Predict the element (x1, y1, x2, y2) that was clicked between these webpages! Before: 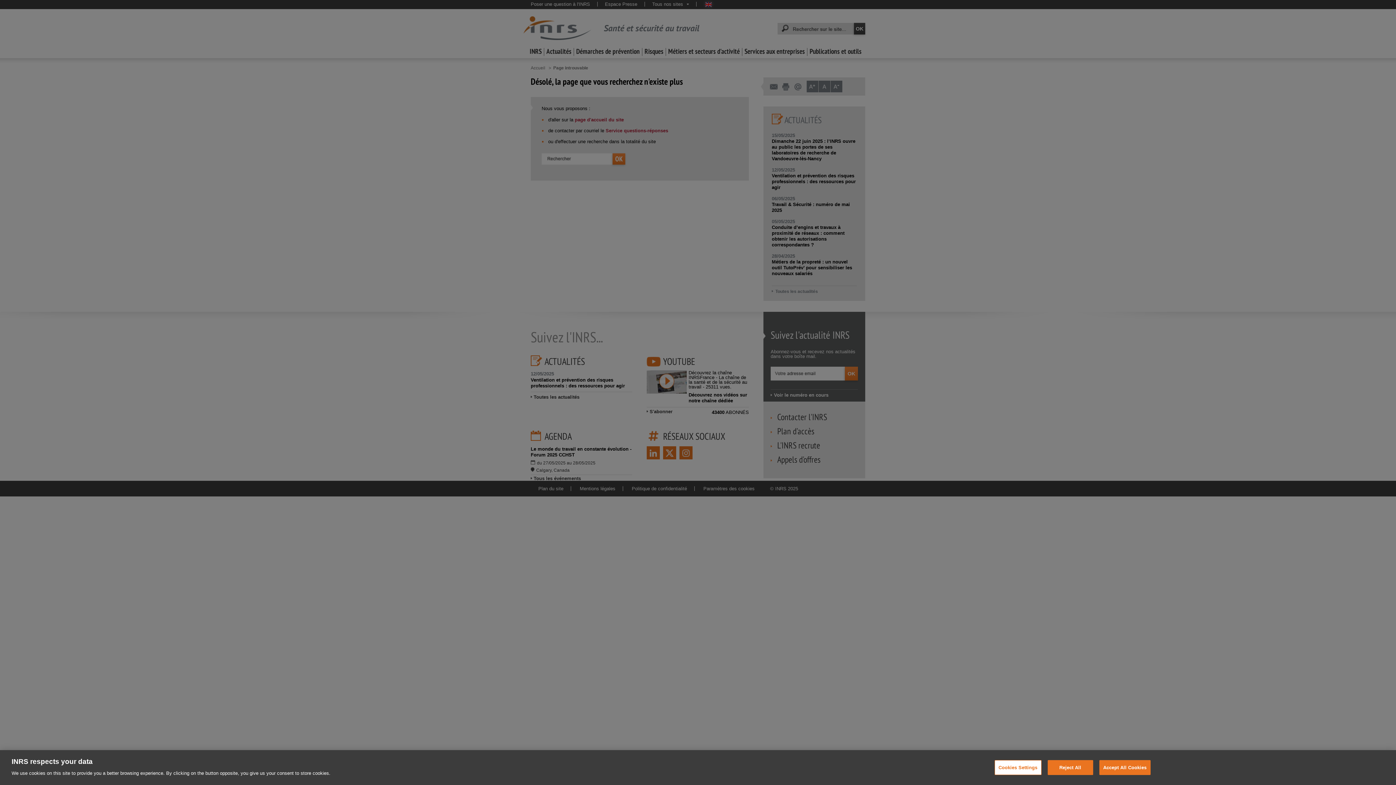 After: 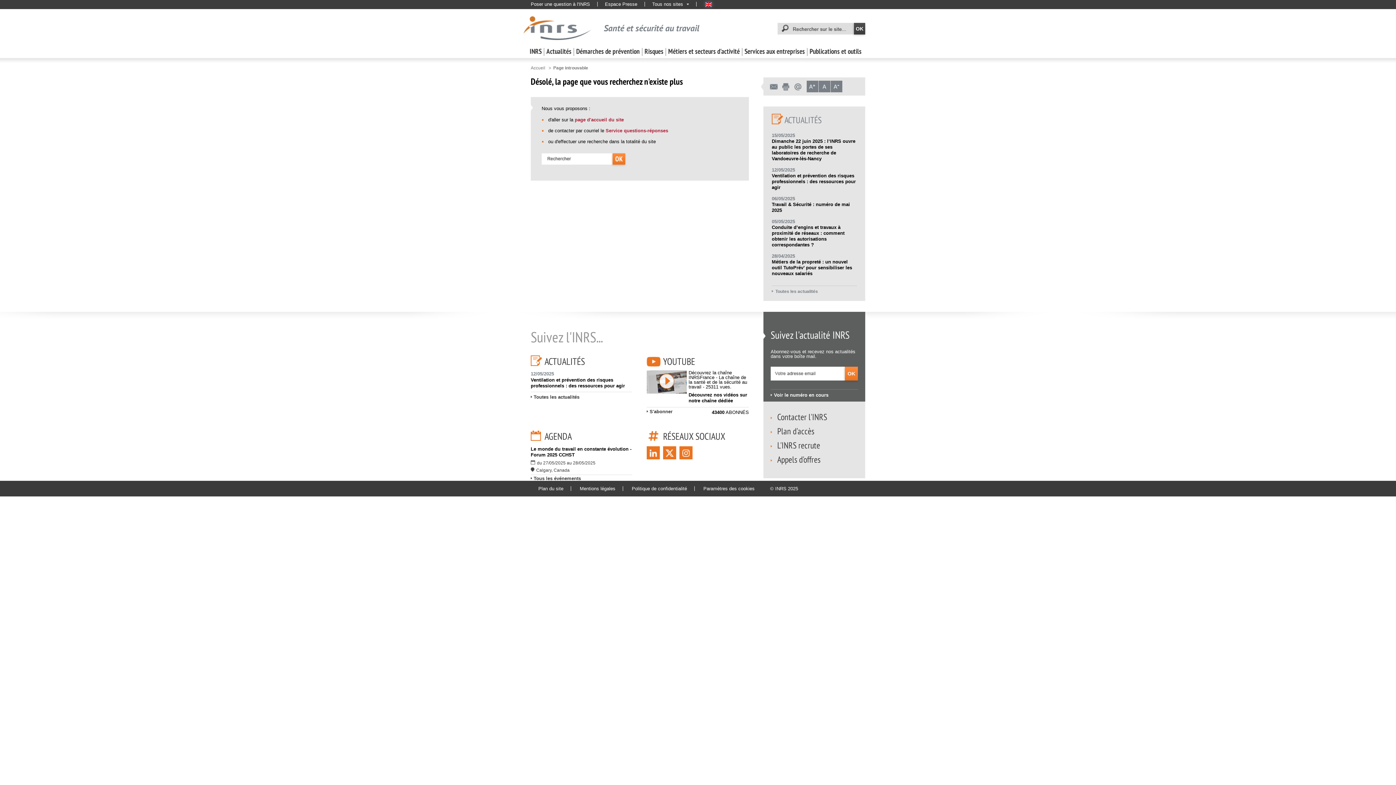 Action: label: Reject All bbox: (1047, 760, 1093, 775)